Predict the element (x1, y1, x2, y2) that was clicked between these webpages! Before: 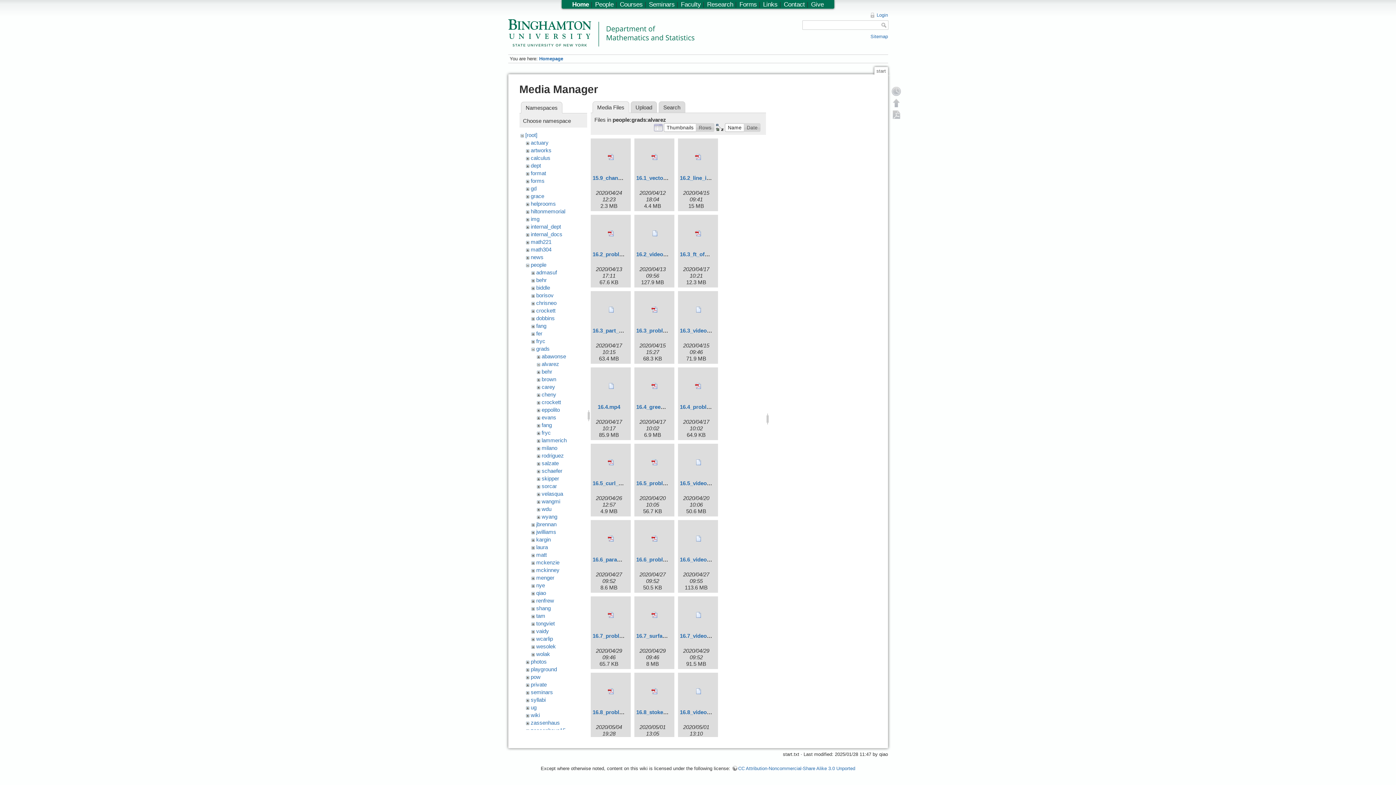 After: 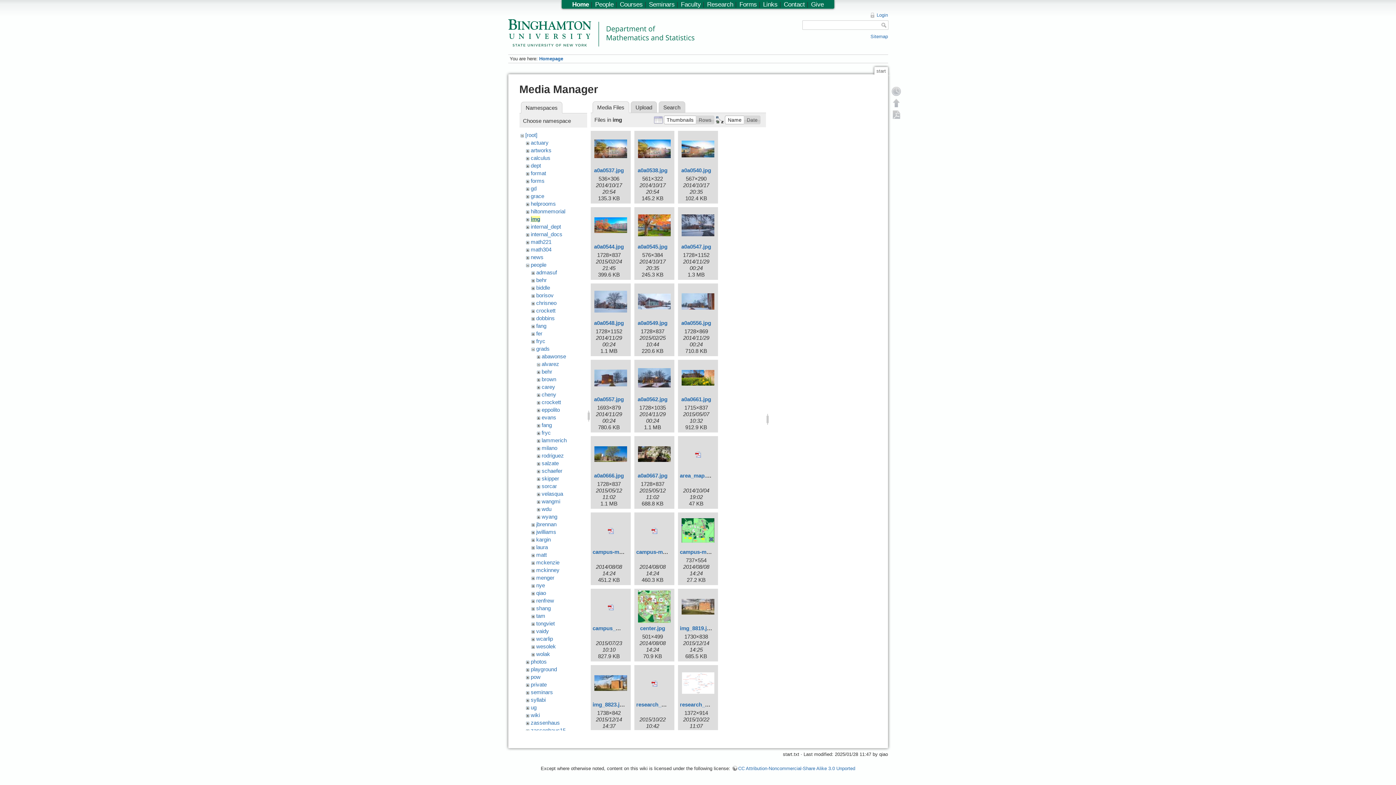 Action: bbox: (530, 216, 539, 222) label: img